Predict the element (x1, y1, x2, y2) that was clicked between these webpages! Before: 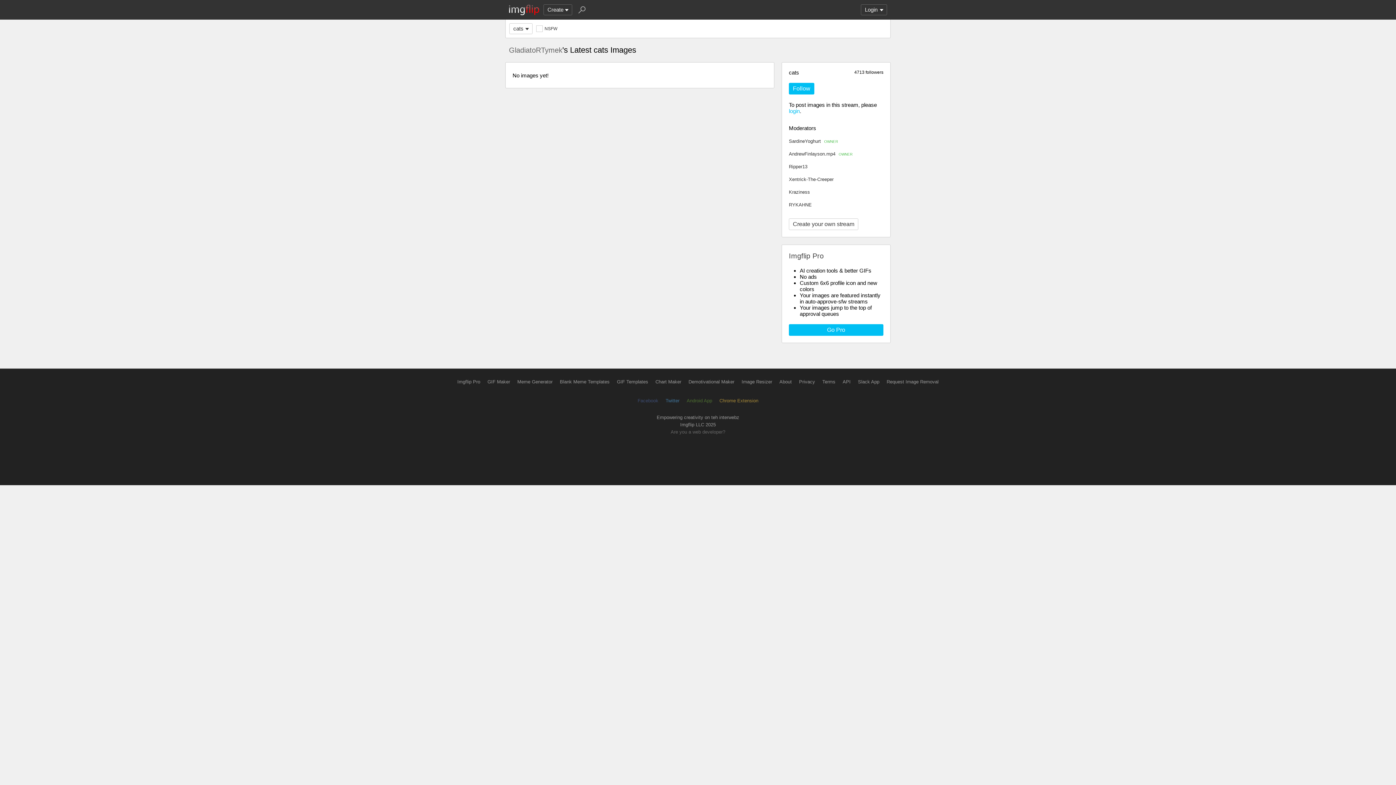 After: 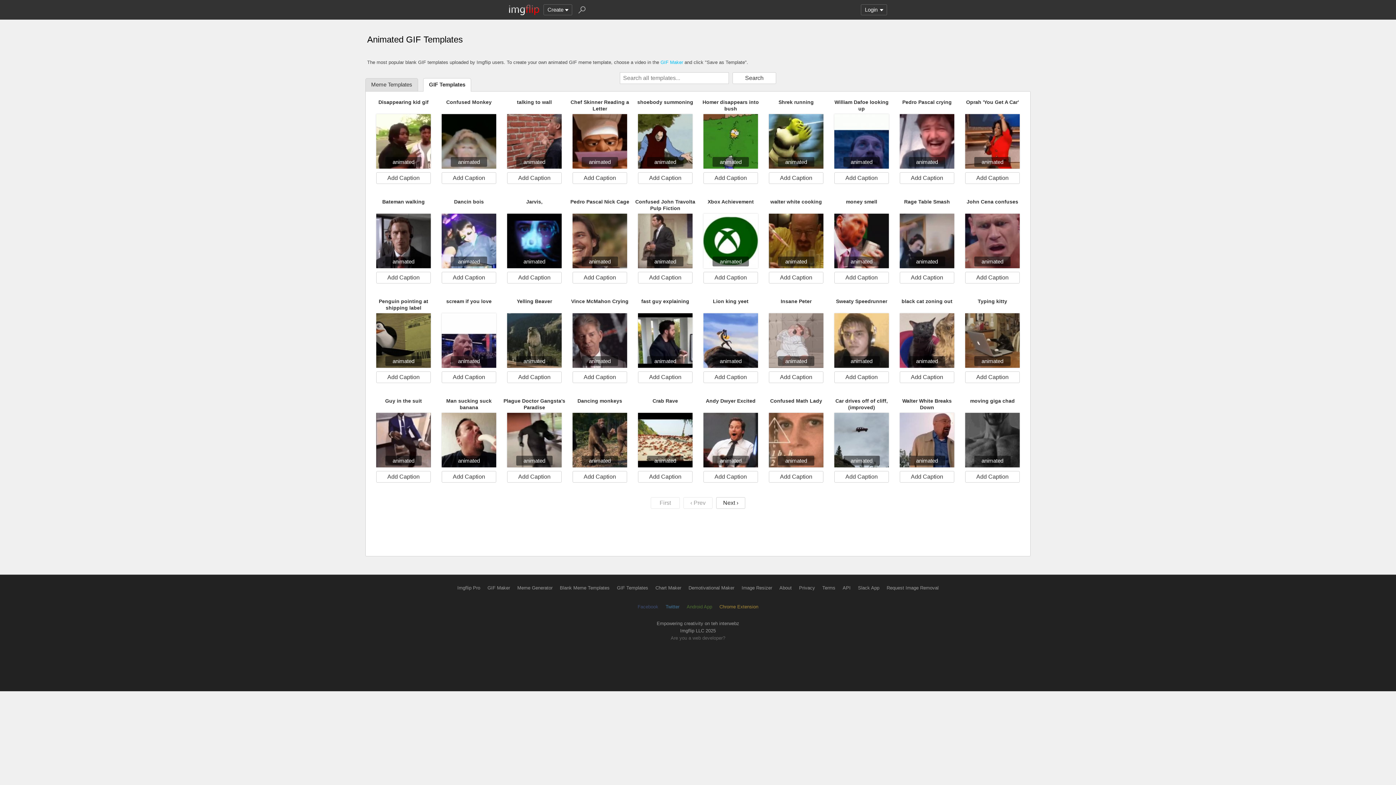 Action: bbox: (617, 379, 648, 384) label: GIF Templates